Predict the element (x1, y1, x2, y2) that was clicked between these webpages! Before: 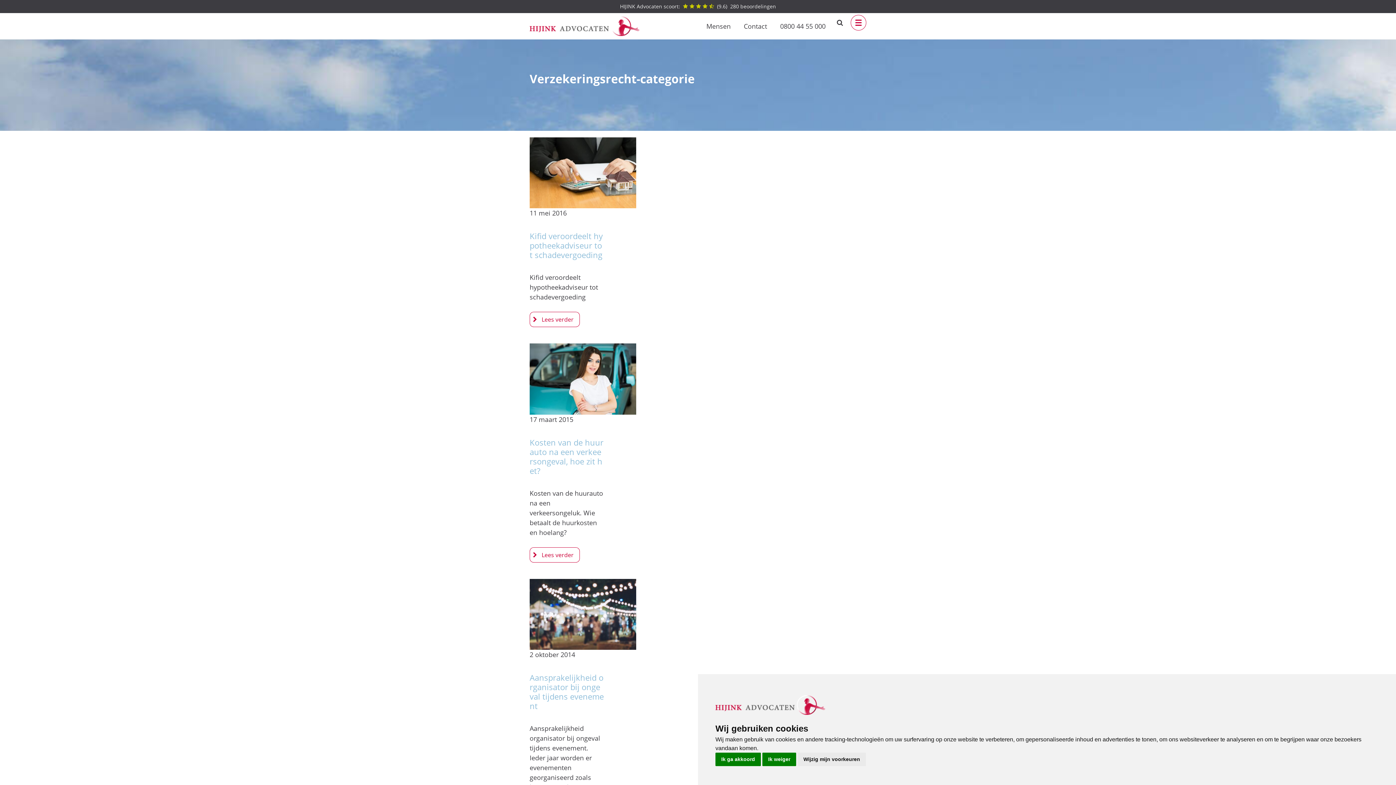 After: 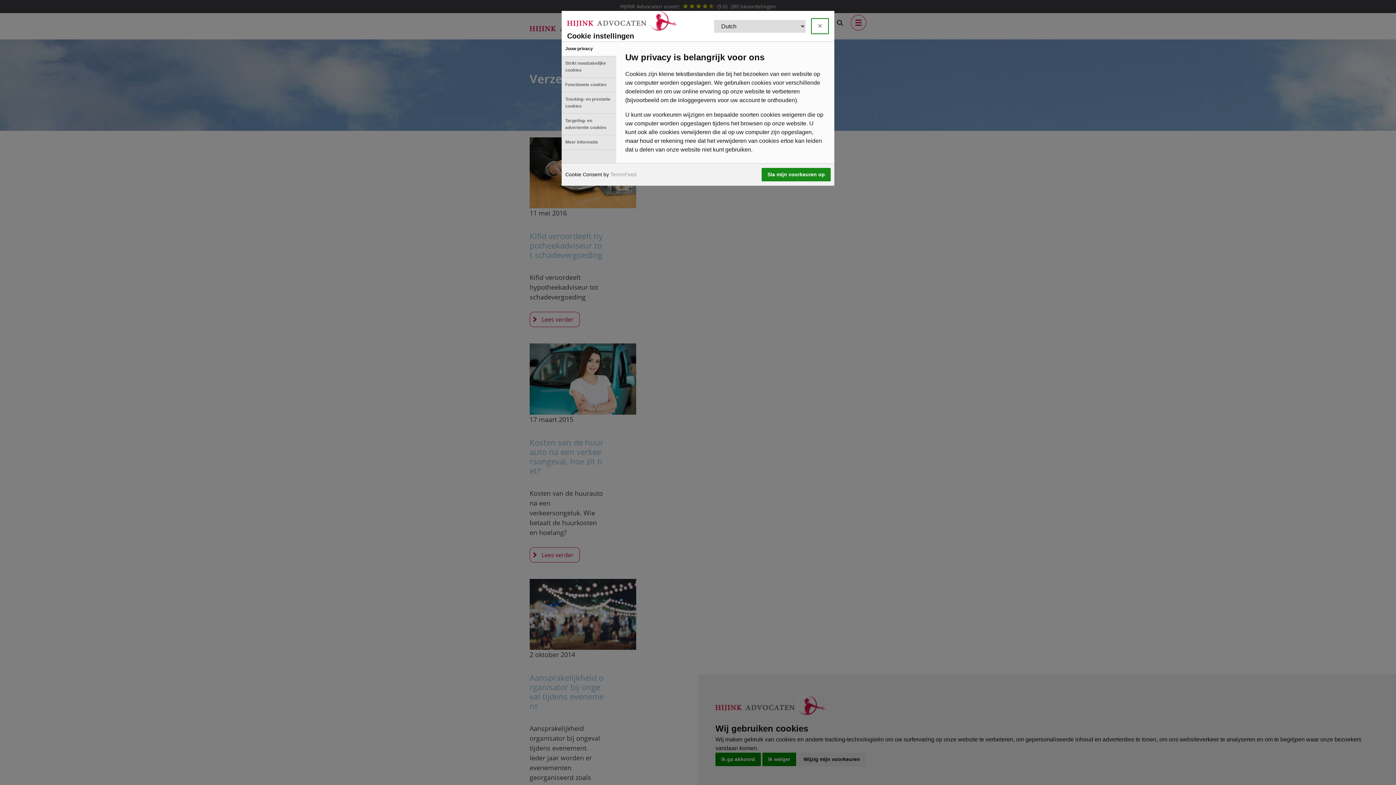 Action: label: Wijzig mijn voorkeuren bbox: (797, 753, 866, 766)